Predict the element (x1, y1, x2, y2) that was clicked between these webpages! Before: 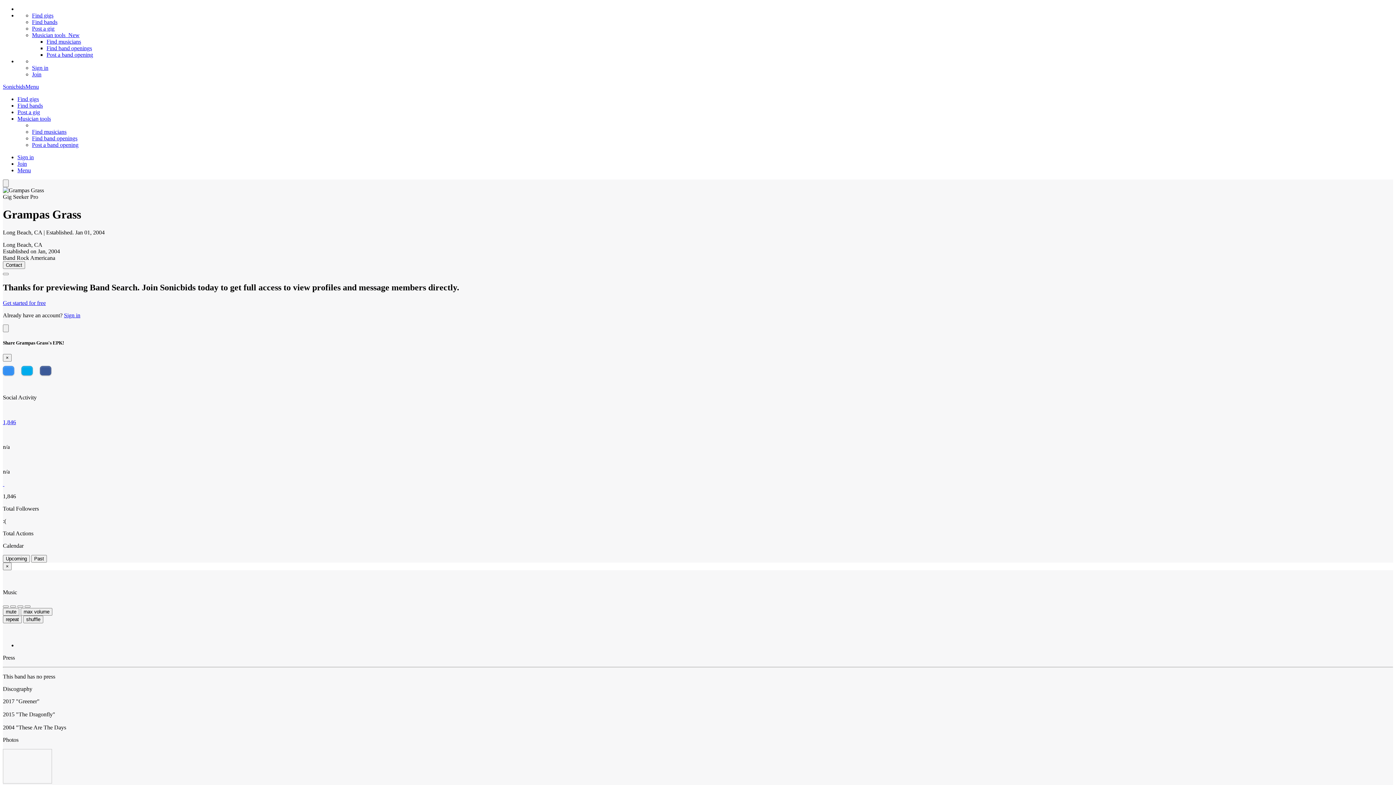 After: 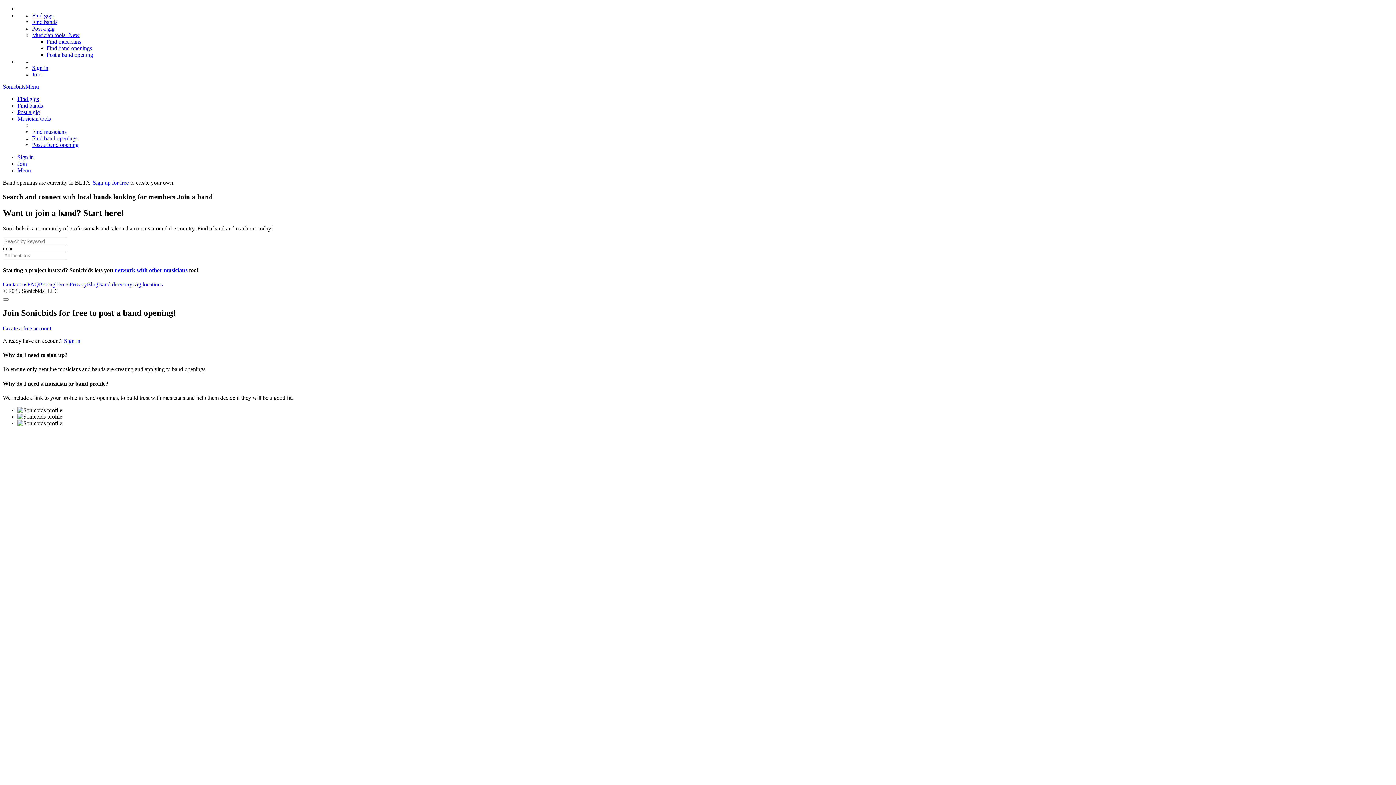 Action: bbox: (46, 45, 92, 51) label: Find band openings